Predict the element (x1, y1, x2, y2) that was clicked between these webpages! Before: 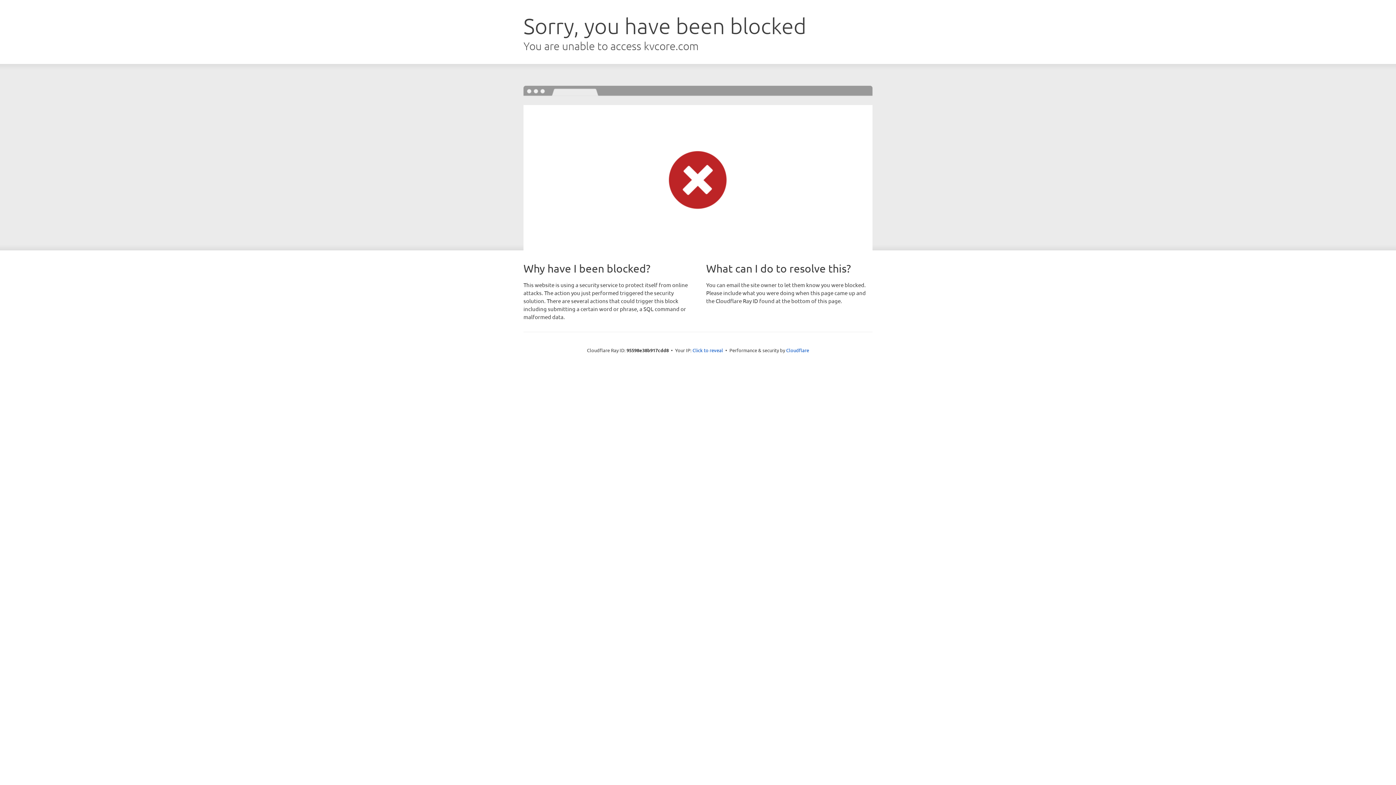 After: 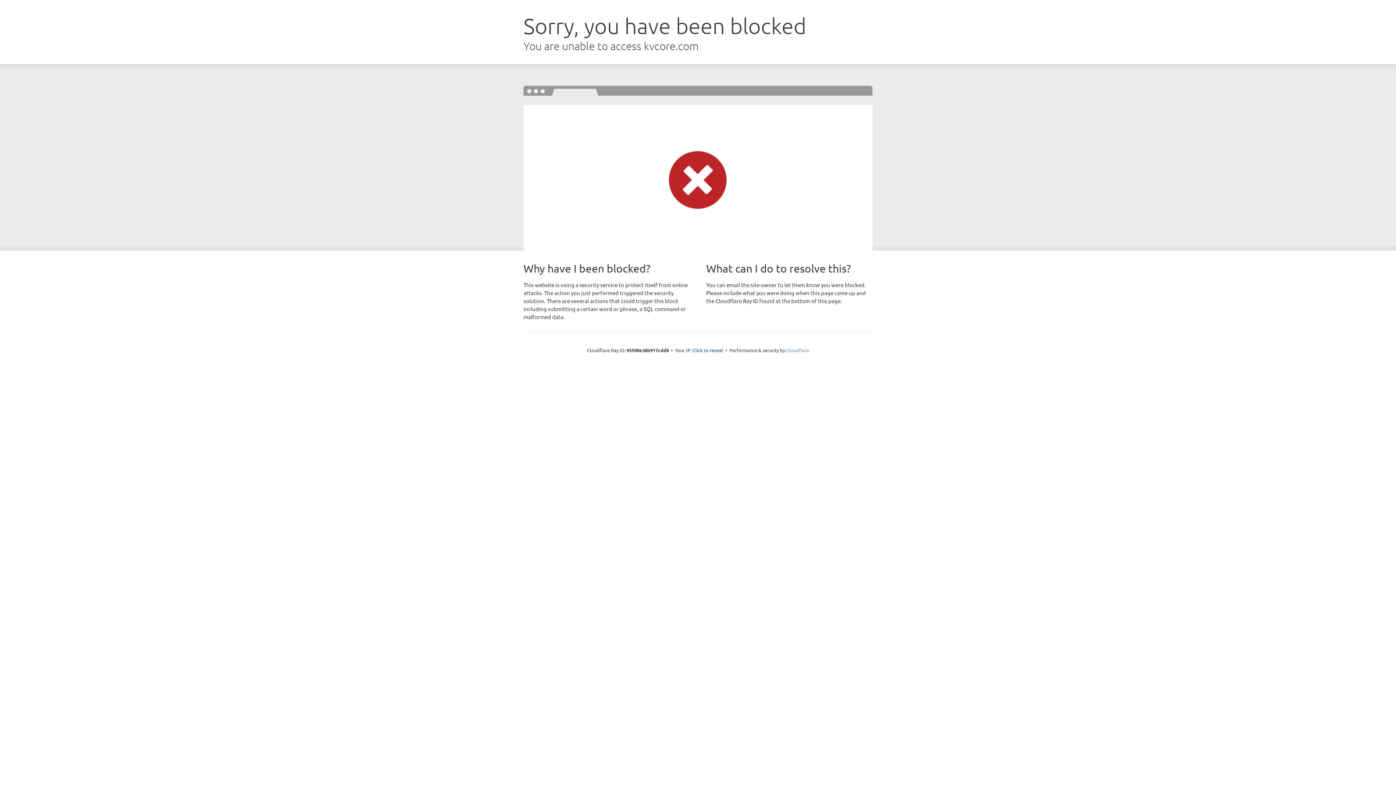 Action: bbox: (786, 347, 809, 353) label: Cloudflare